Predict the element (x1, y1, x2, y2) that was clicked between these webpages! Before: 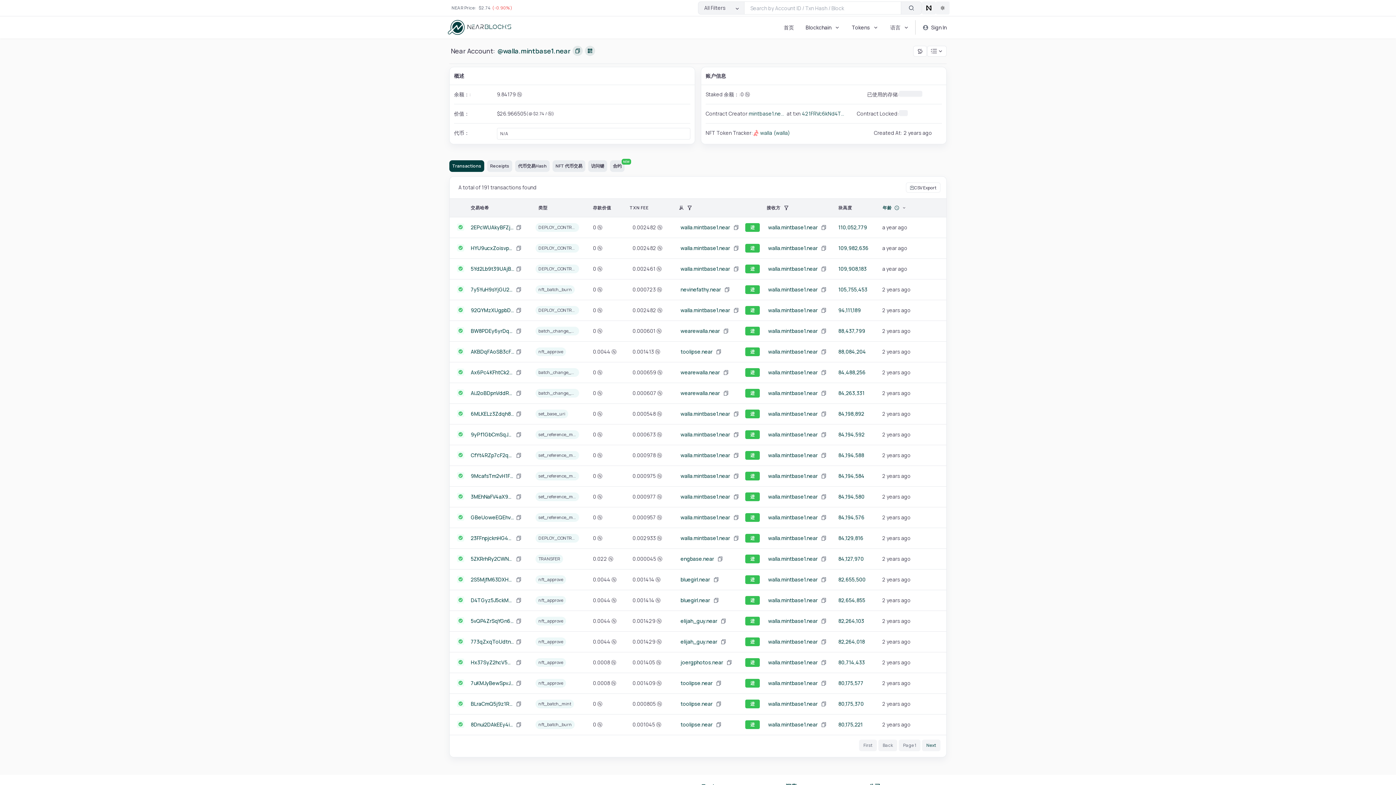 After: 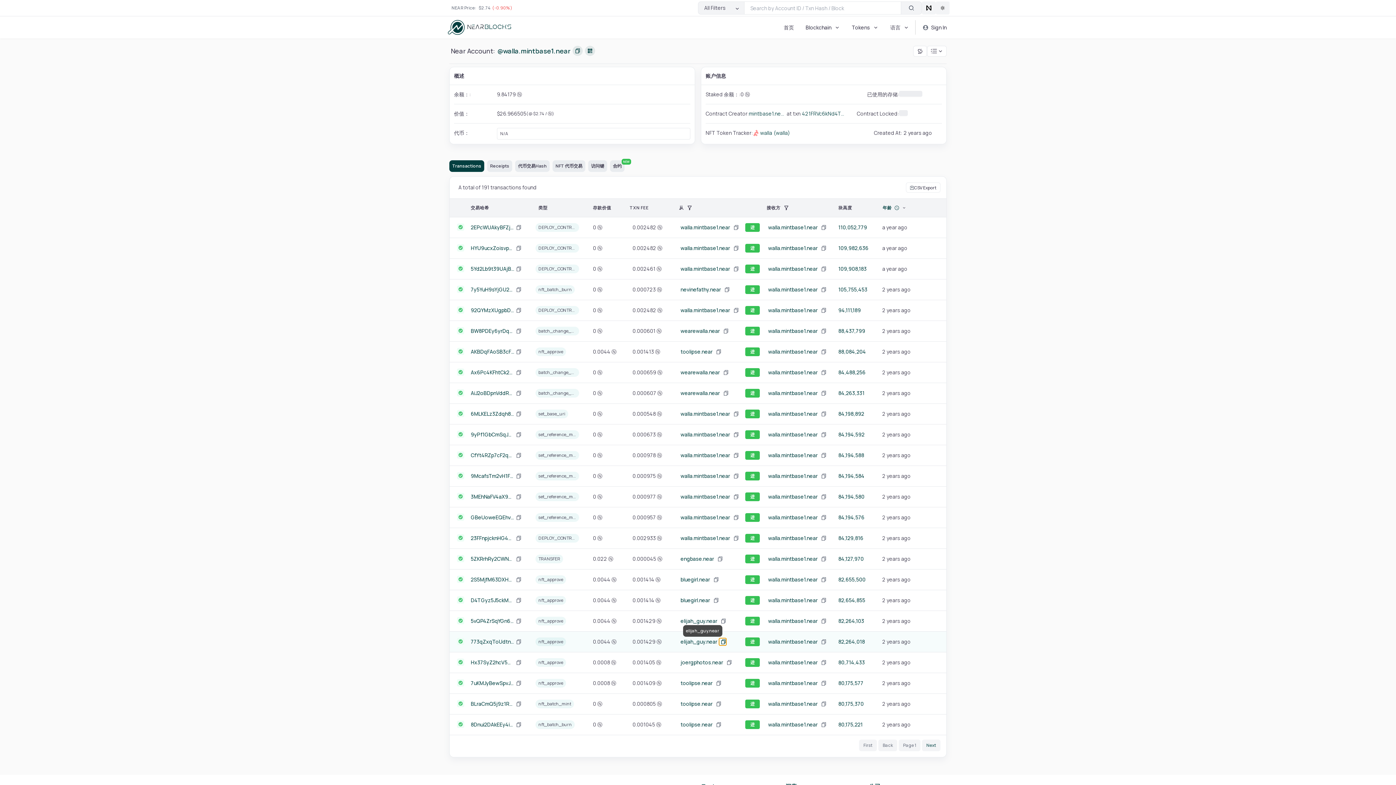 Action: bbox: (719, 638, 726, 645) label: Copy address